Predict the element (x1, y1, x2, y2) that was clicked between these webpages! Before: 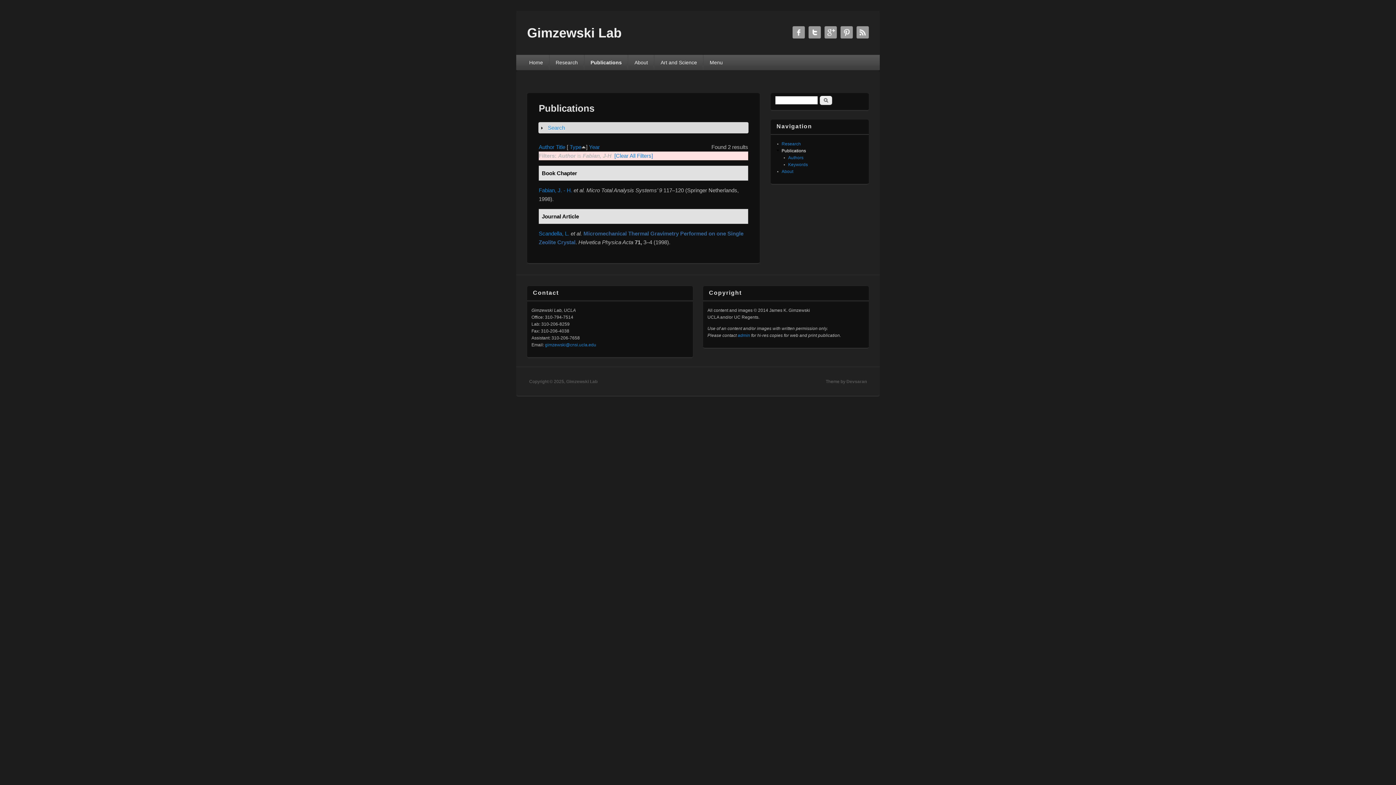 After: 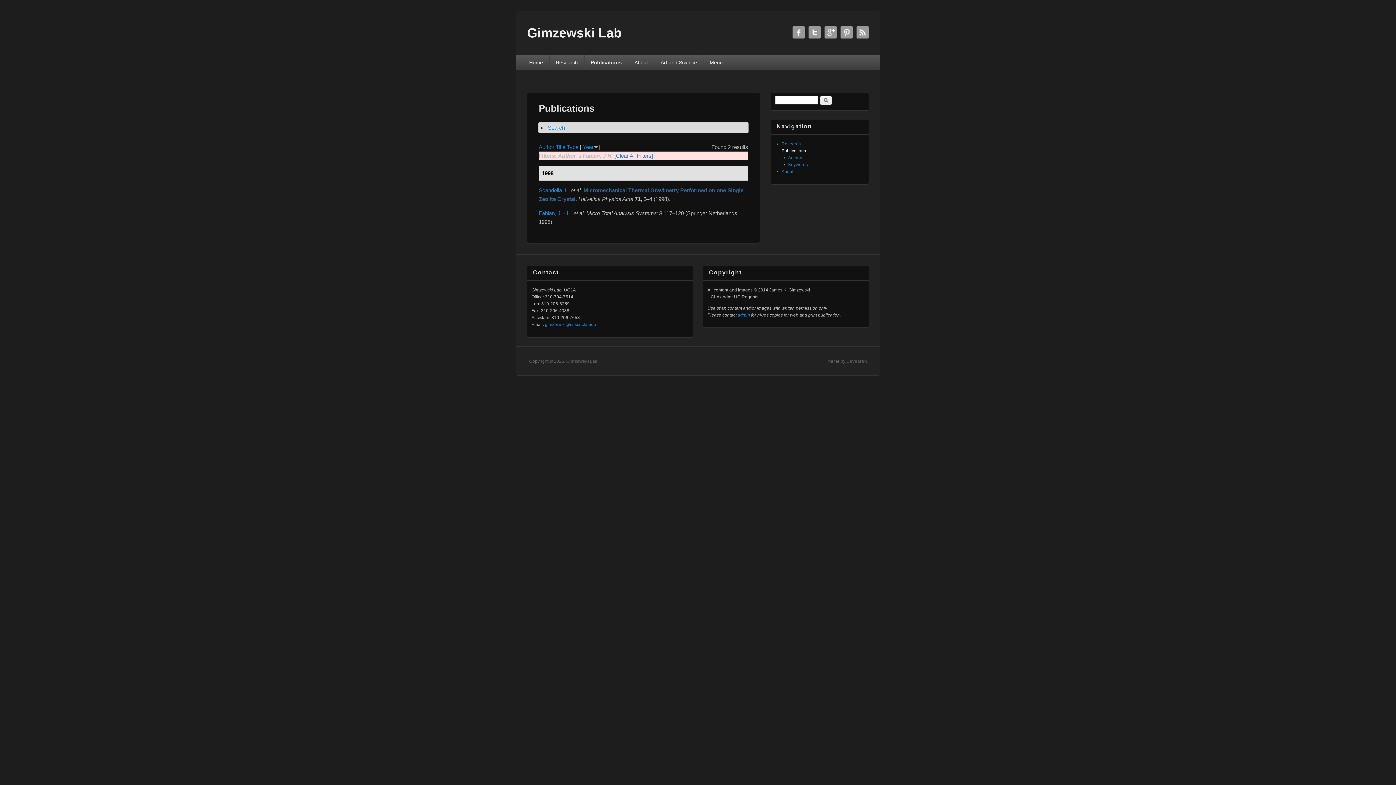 Action: bbox: (589, 144, 600, 150) label: Year